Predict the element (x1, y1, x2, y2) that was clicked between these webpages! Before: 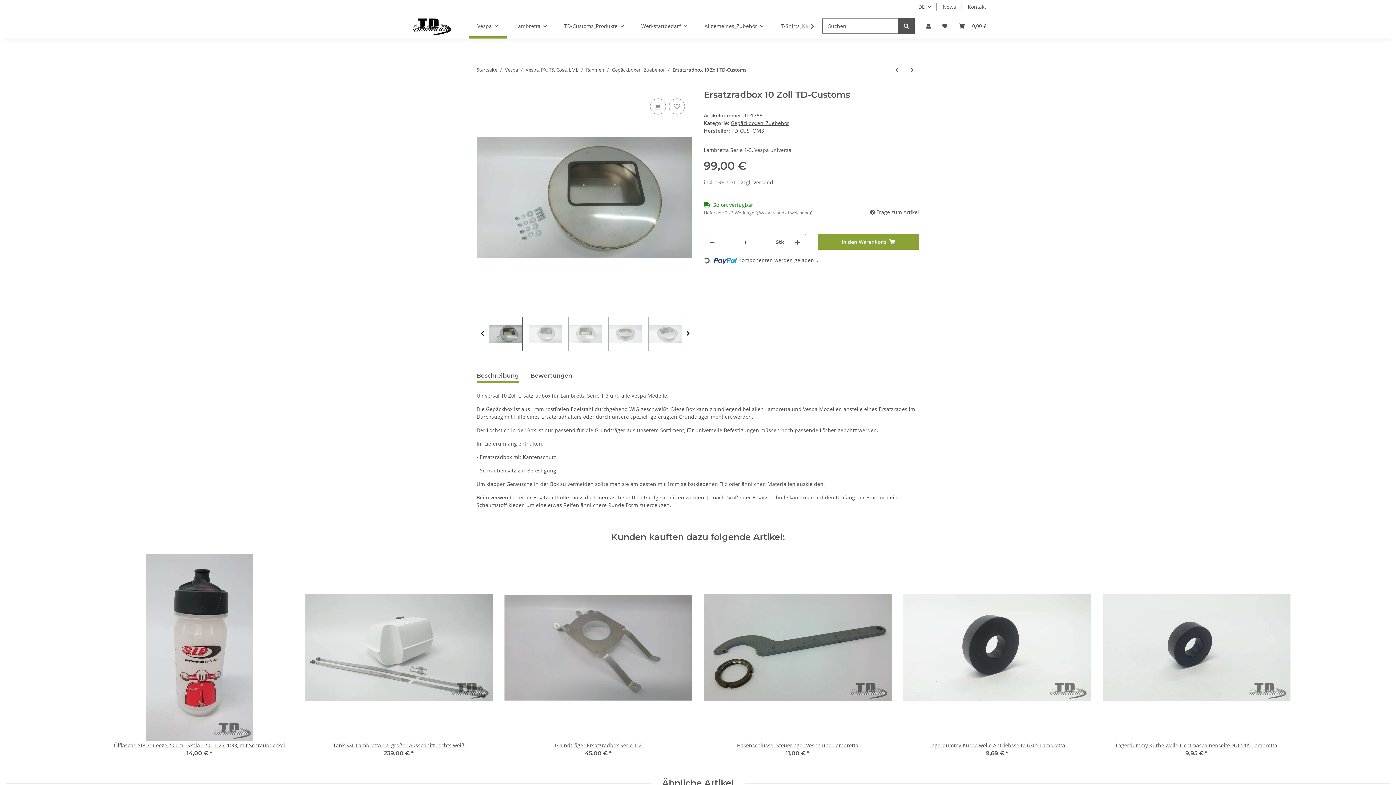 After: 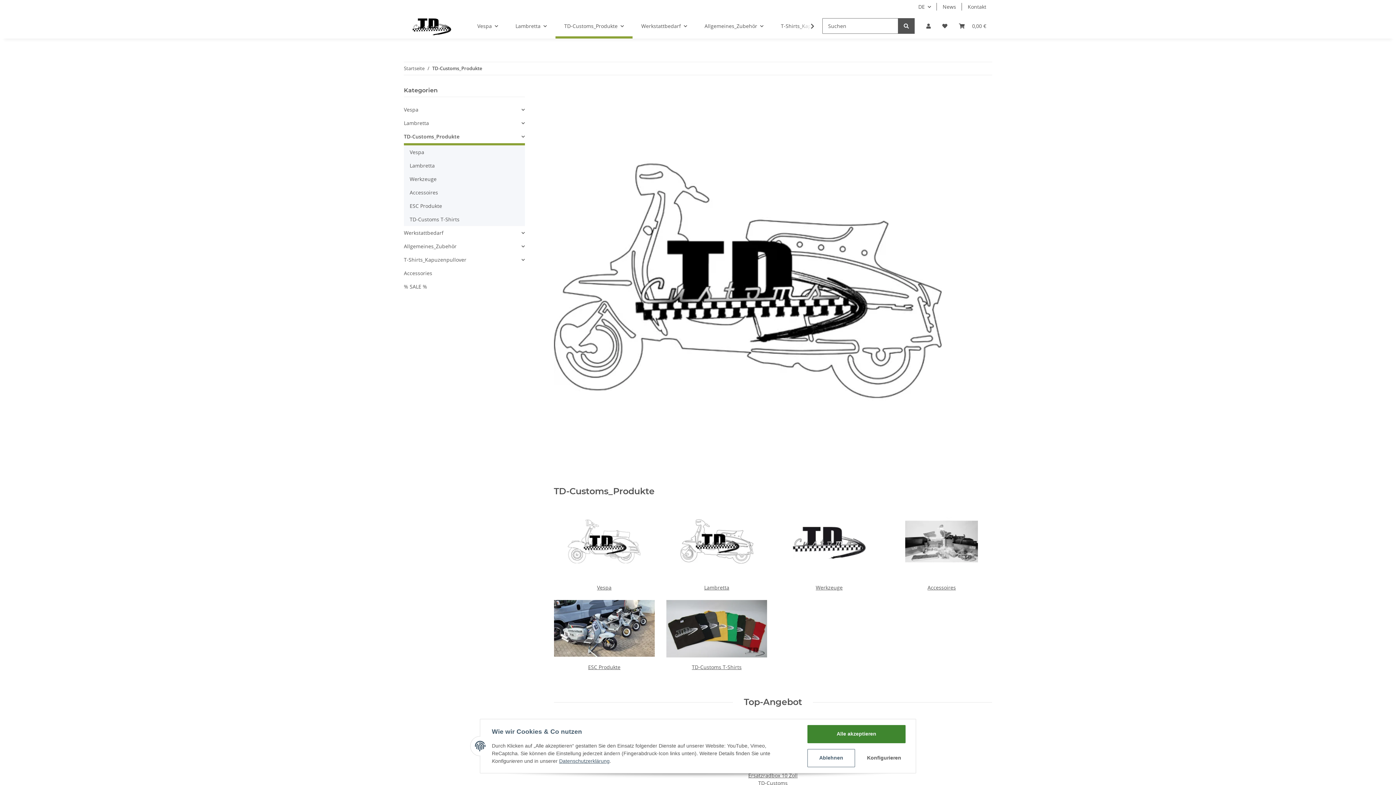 Action: bbox: (555, 13, 632, 38) label: TD-Customs_Produkte